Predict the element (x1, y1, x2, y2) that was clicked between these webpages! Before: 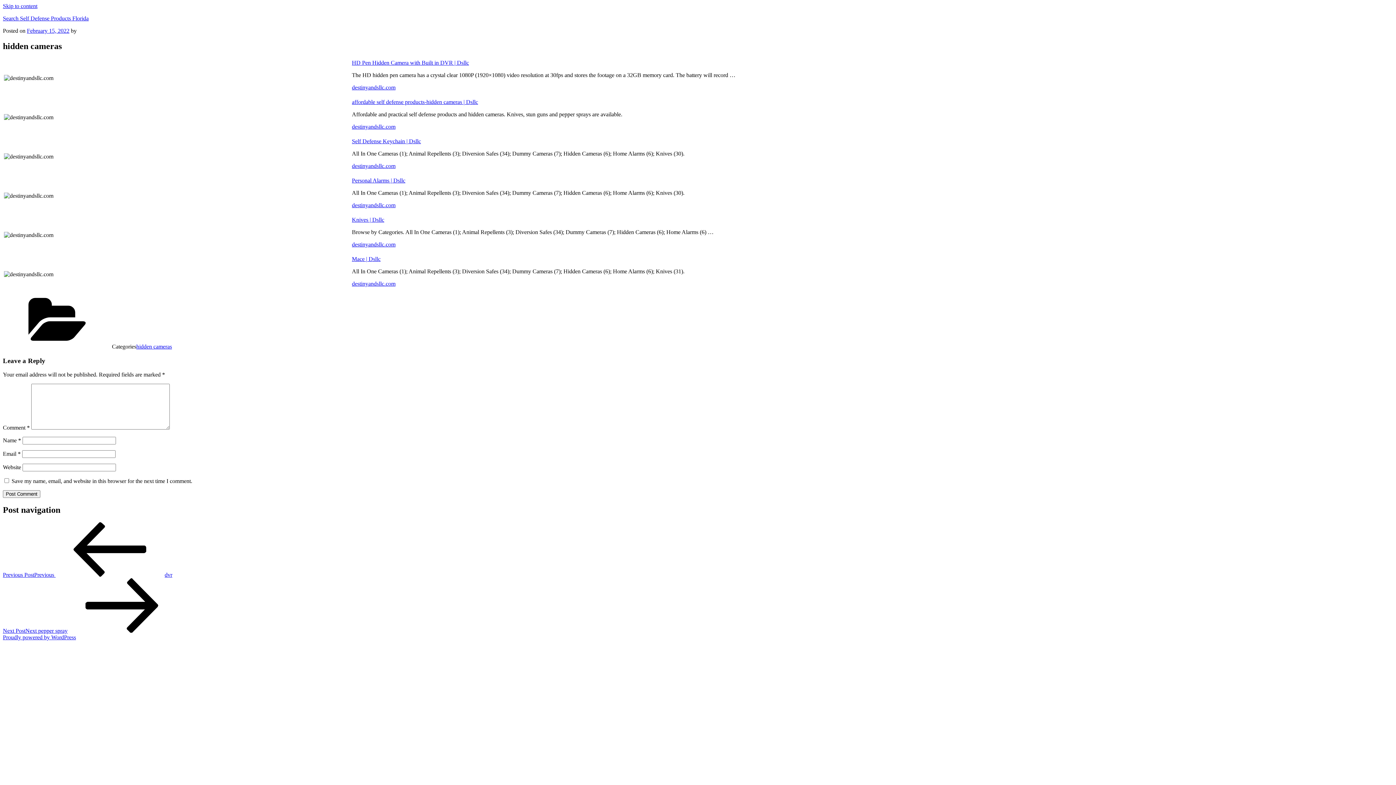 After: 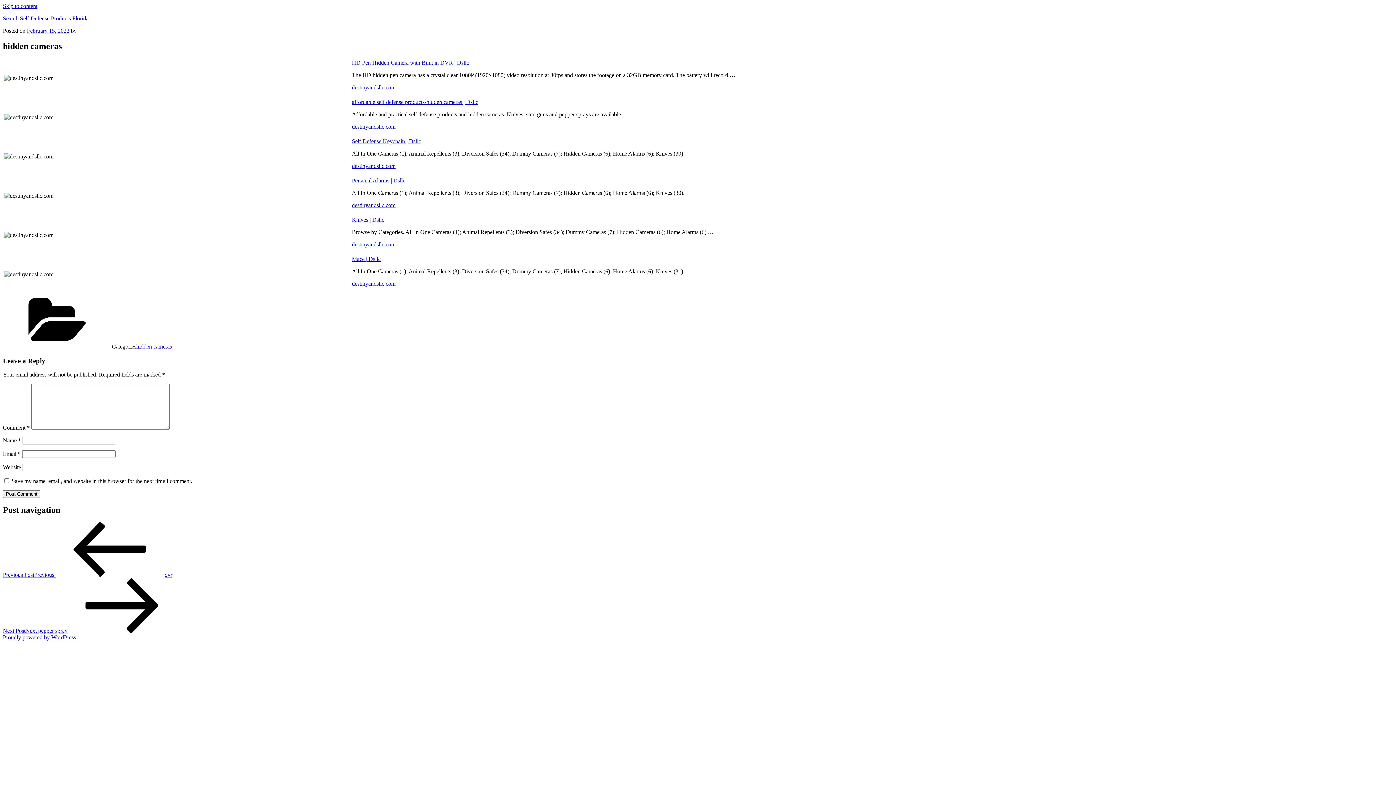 Action: label: HD Pen Hidden Camera with Built in DVR | Dsllc bbox: (352, 59, 469, 65)